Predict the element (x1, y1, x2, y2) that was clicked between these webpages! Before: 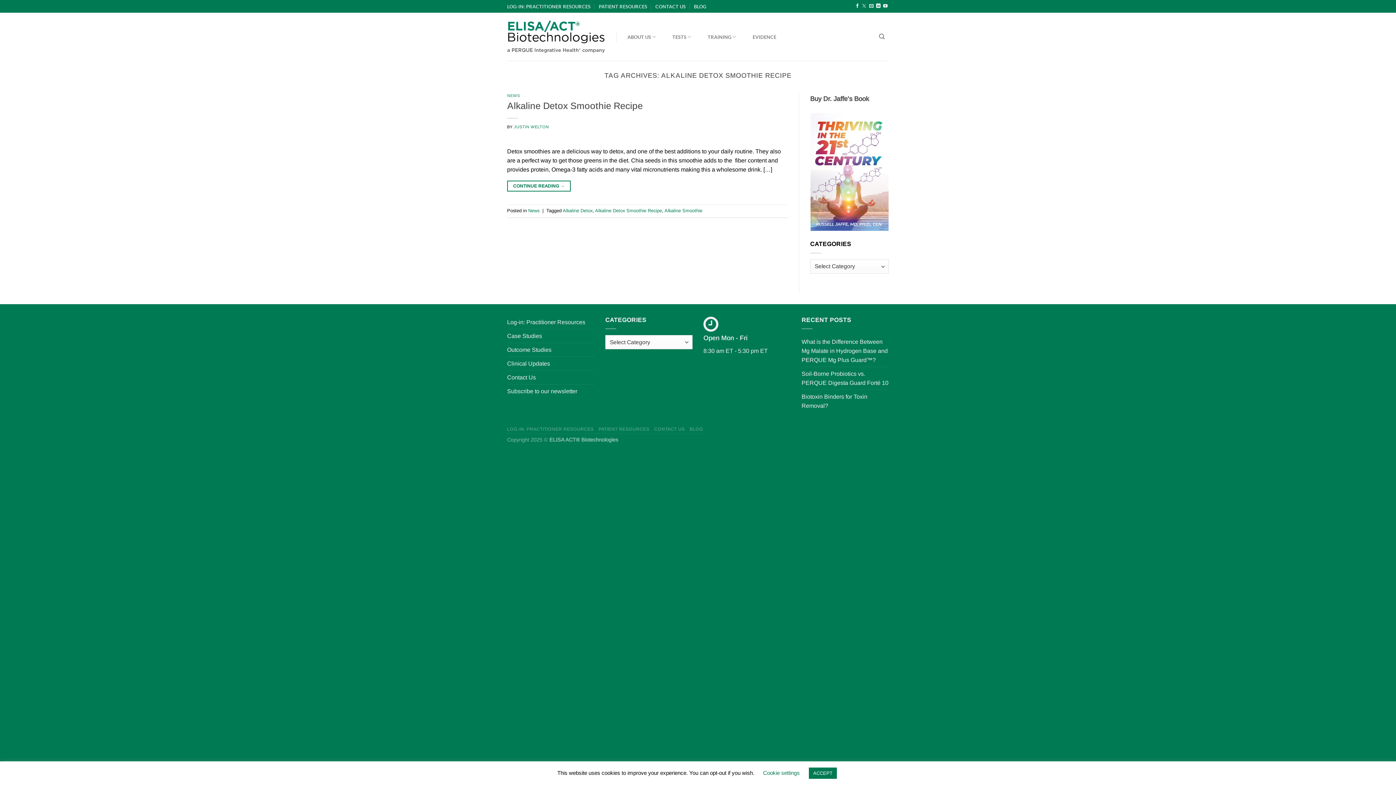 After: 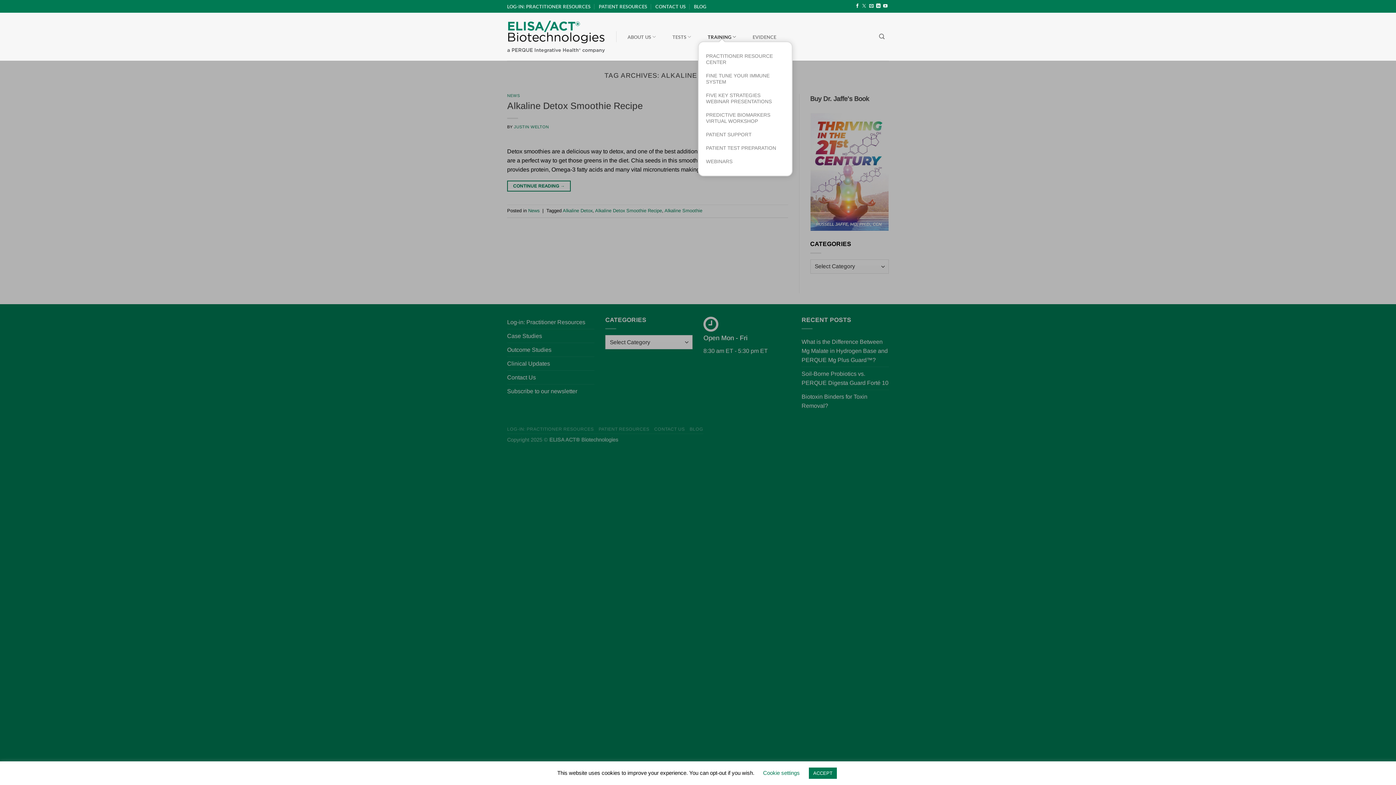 Action: label: TRAINING bbox: (703, 32, 740, 41)